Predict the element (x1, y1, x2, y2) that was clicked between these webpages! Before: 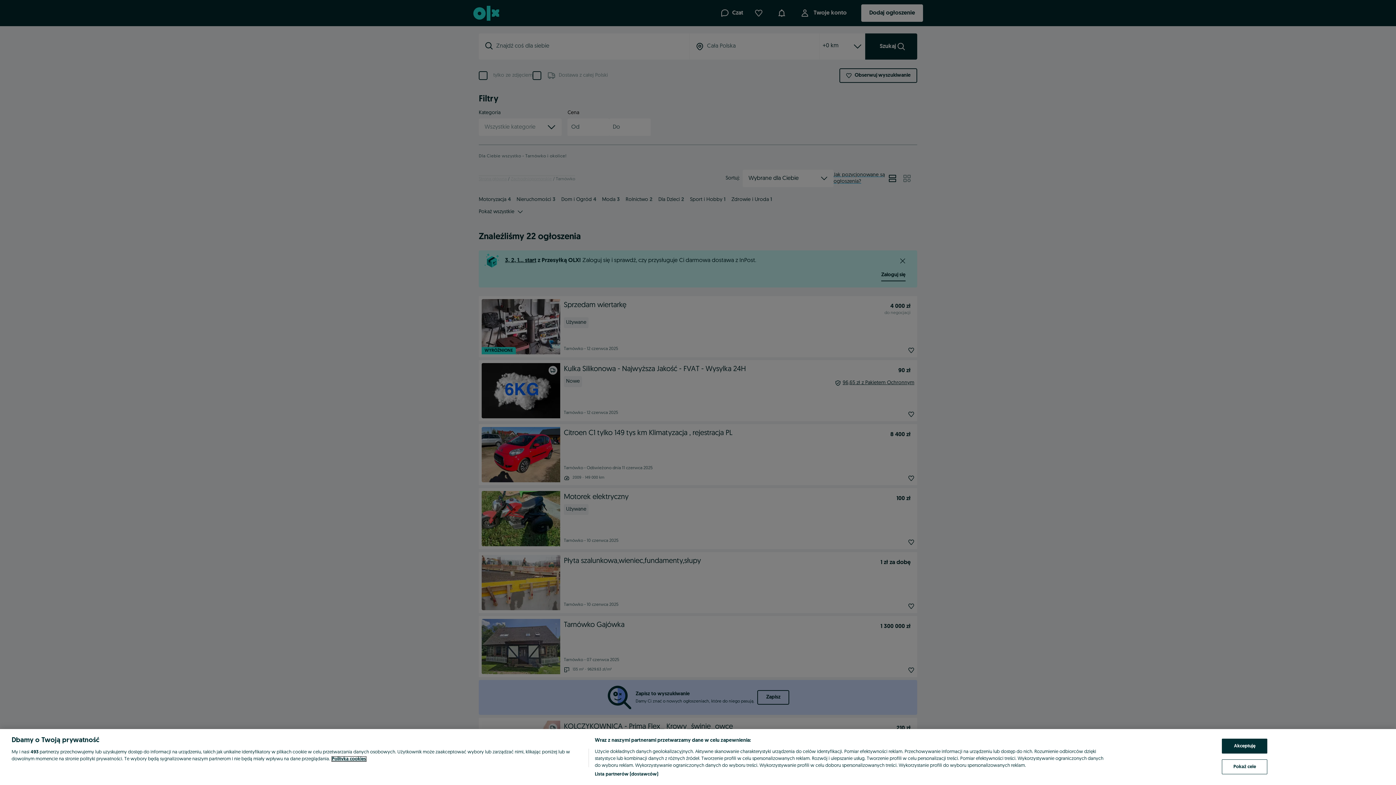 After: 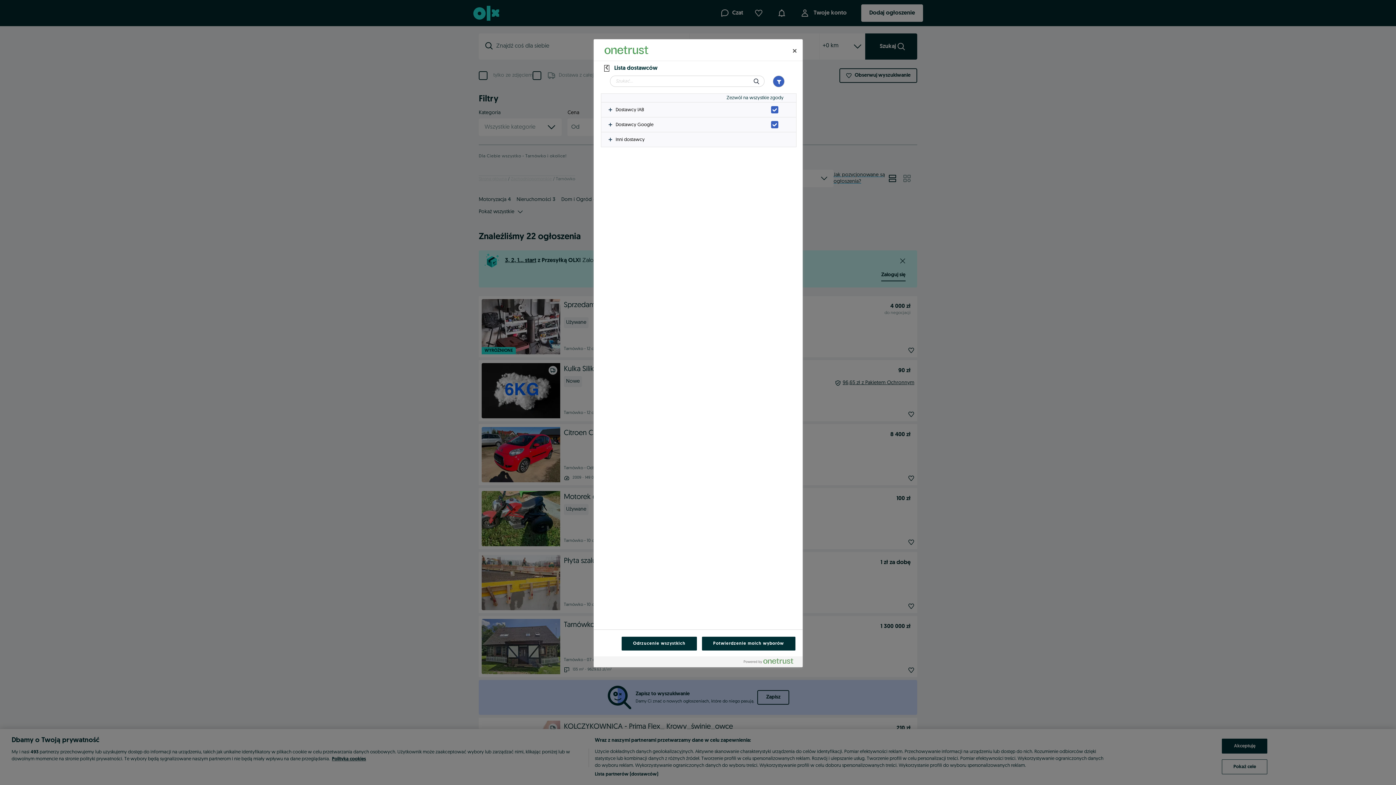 Action: bbox: (594, 771, 658, 778) label: Lista partnerów (dostawców)